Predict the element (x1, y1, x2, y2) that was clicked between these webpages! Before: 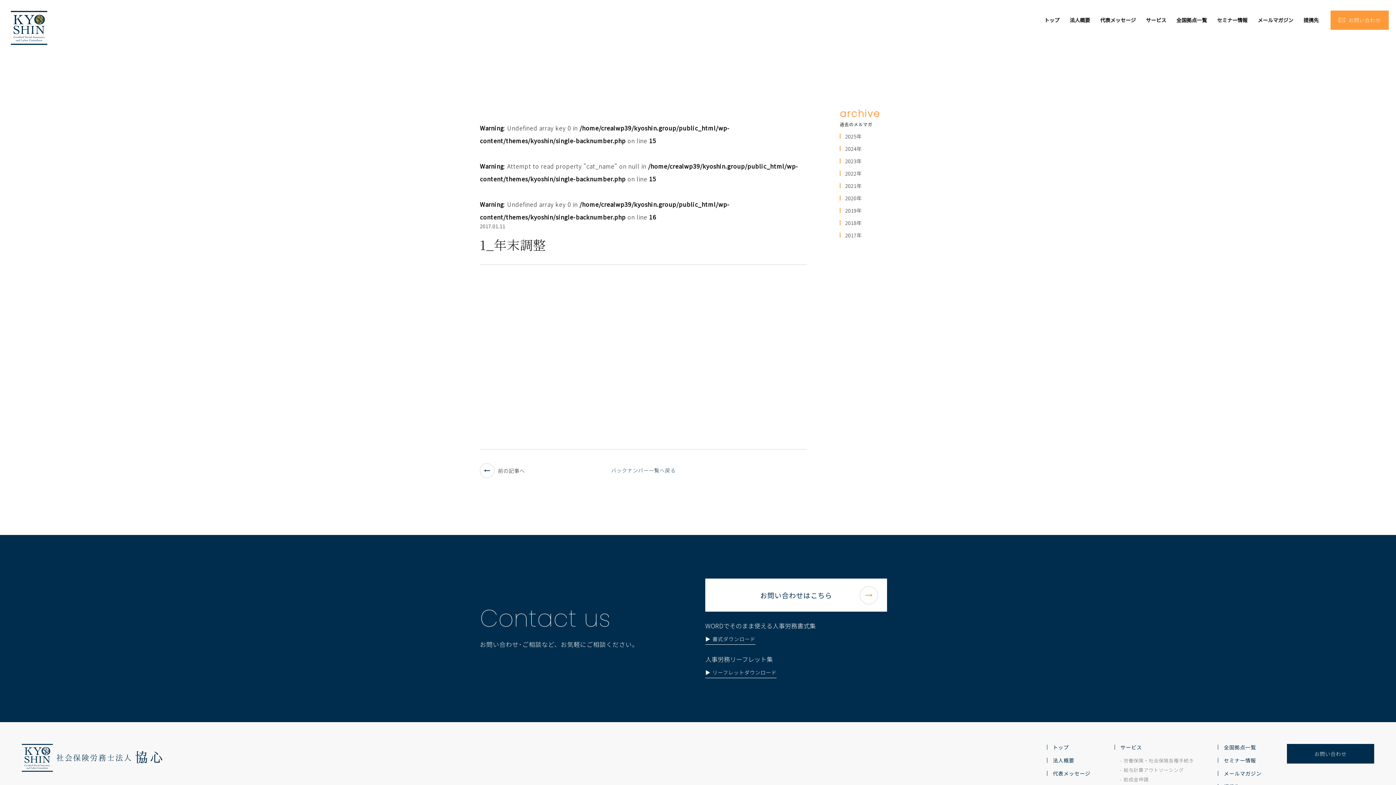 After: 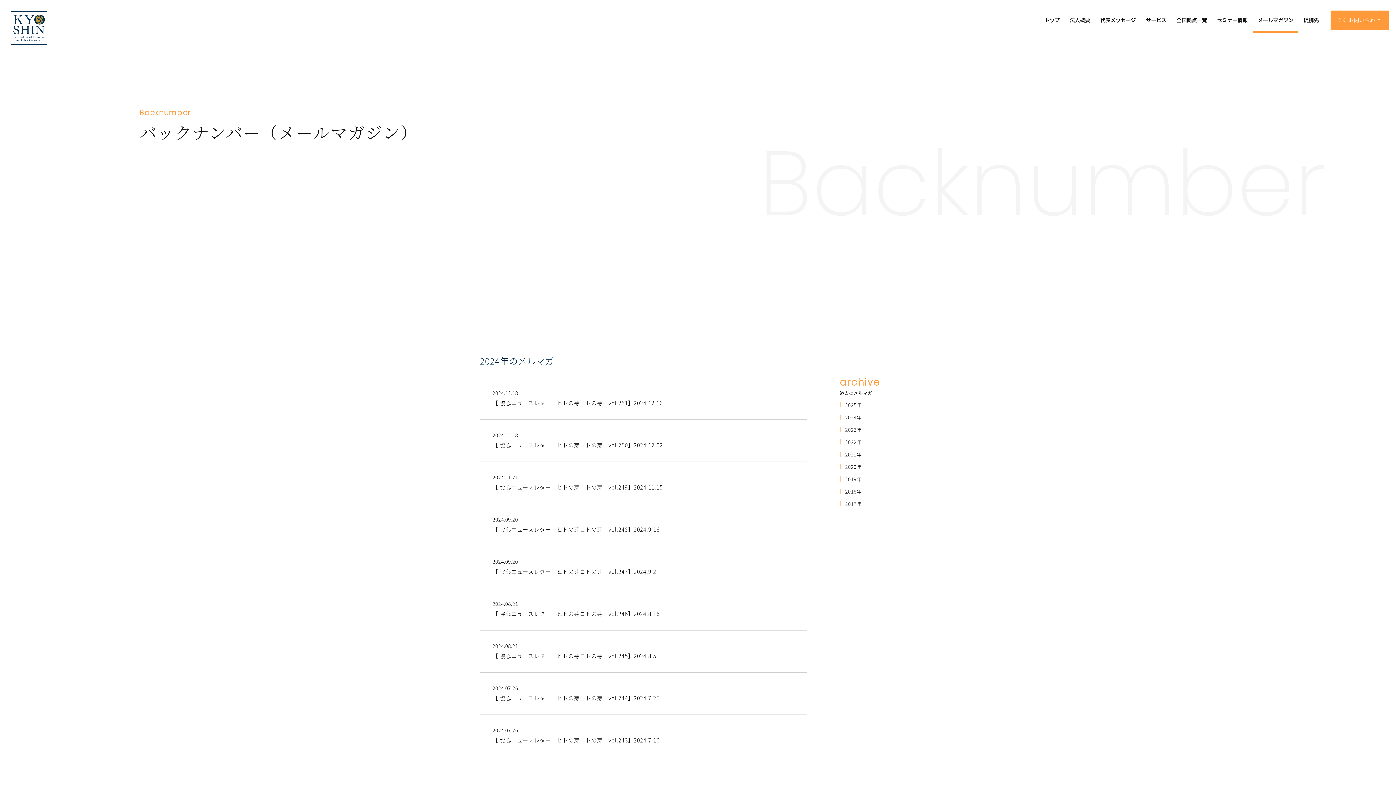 Action: bbox: (840, 146, 916, 151) label: 2024年